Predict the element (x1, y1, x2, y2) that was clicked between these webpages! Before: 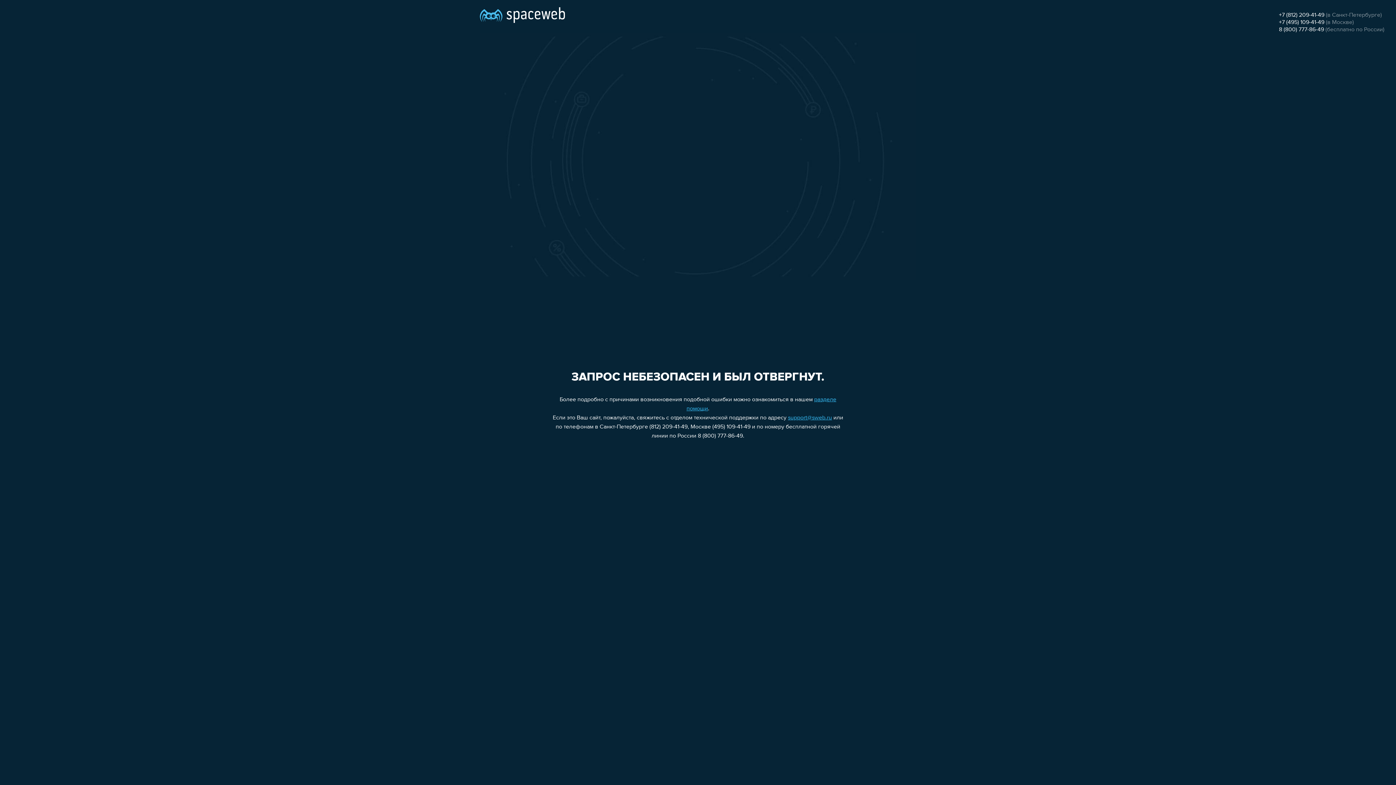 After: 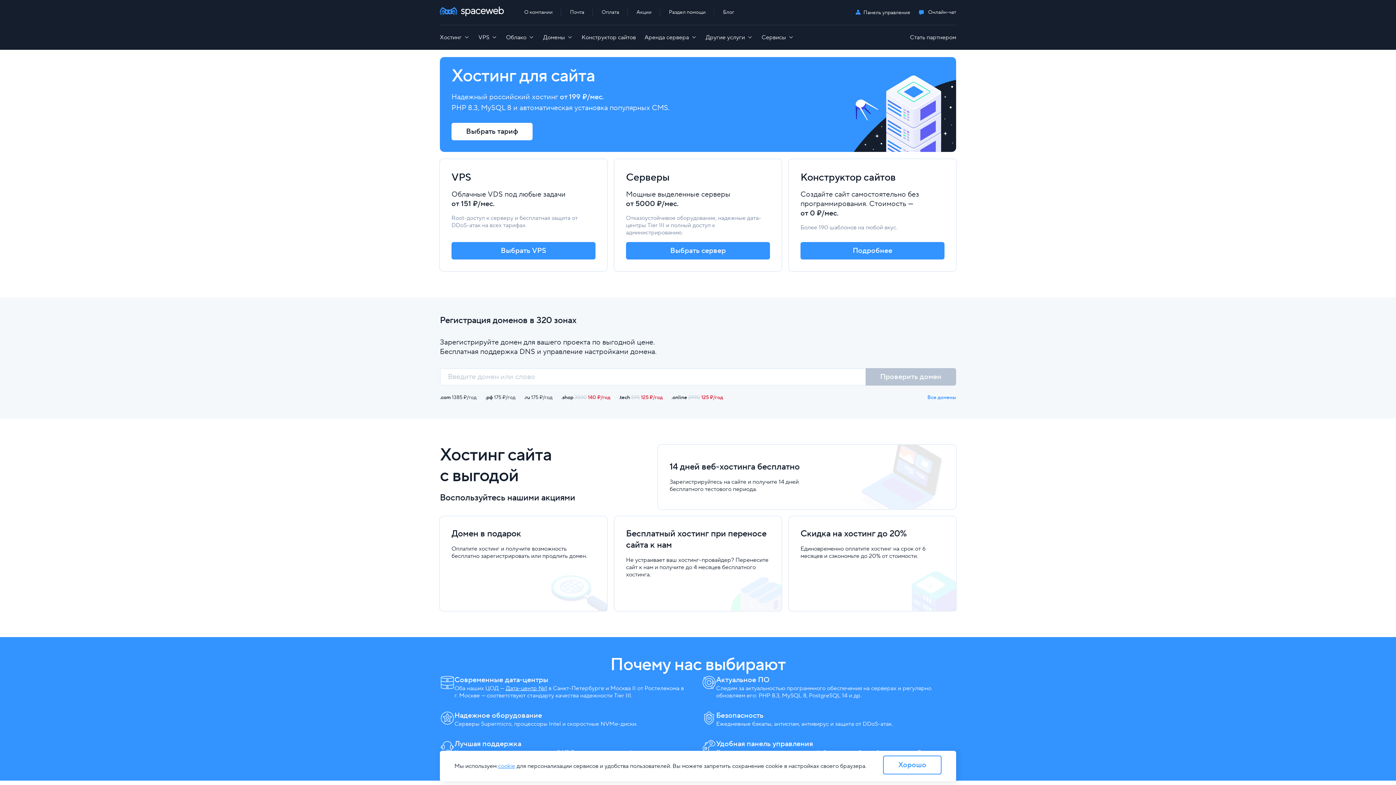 Action: bbox: (480, 0, 565, 25)